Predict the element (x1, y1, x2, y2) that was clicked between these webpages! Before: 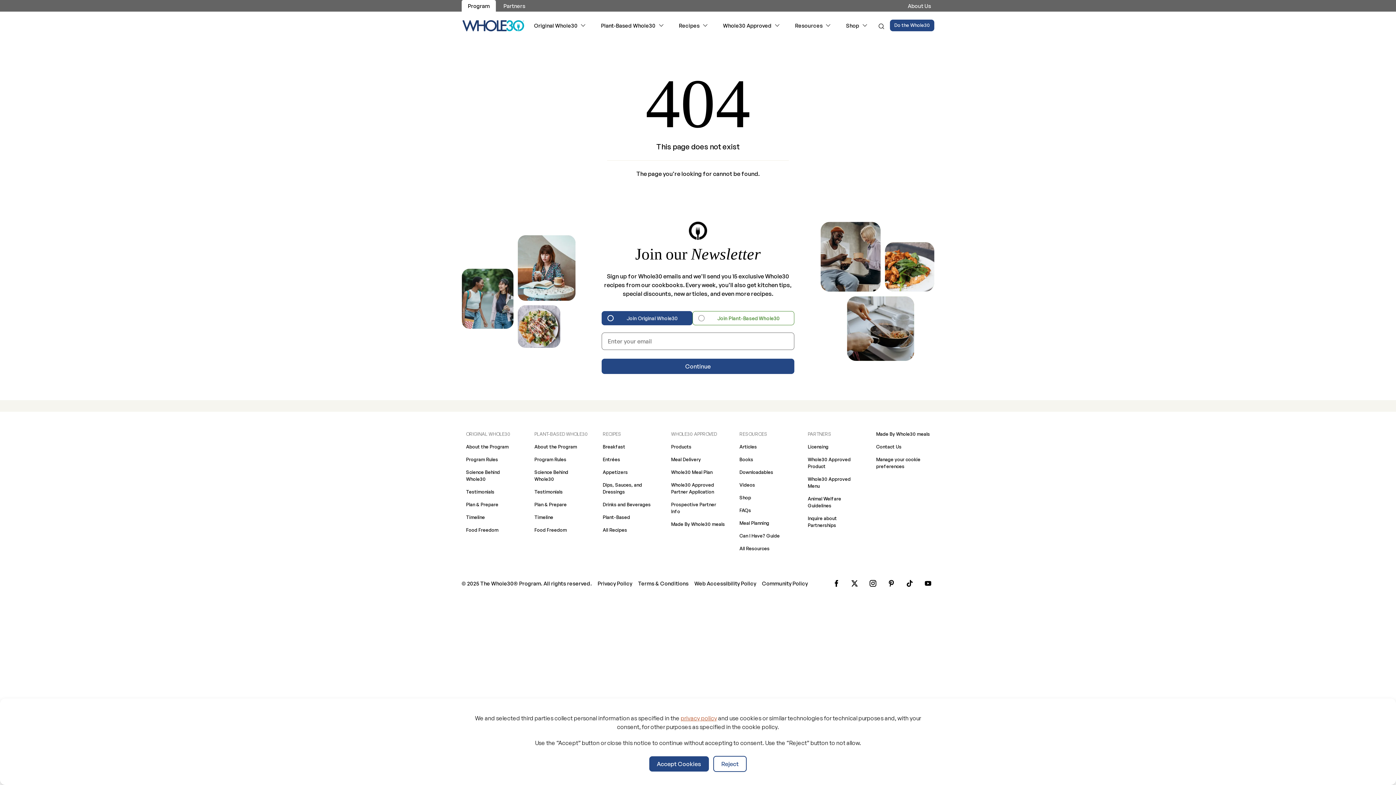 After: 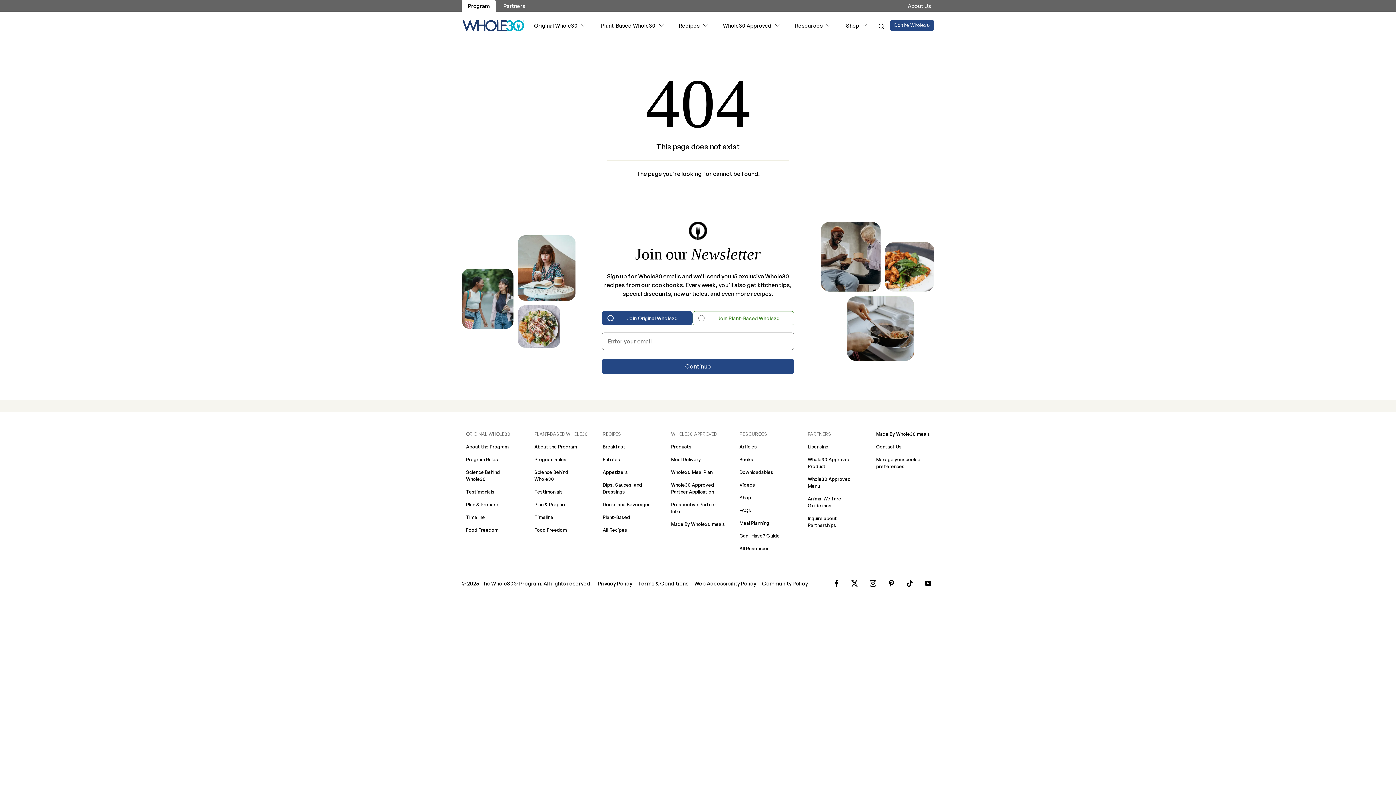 Action: label: Reject bbox: (713, 756, 747, 772)